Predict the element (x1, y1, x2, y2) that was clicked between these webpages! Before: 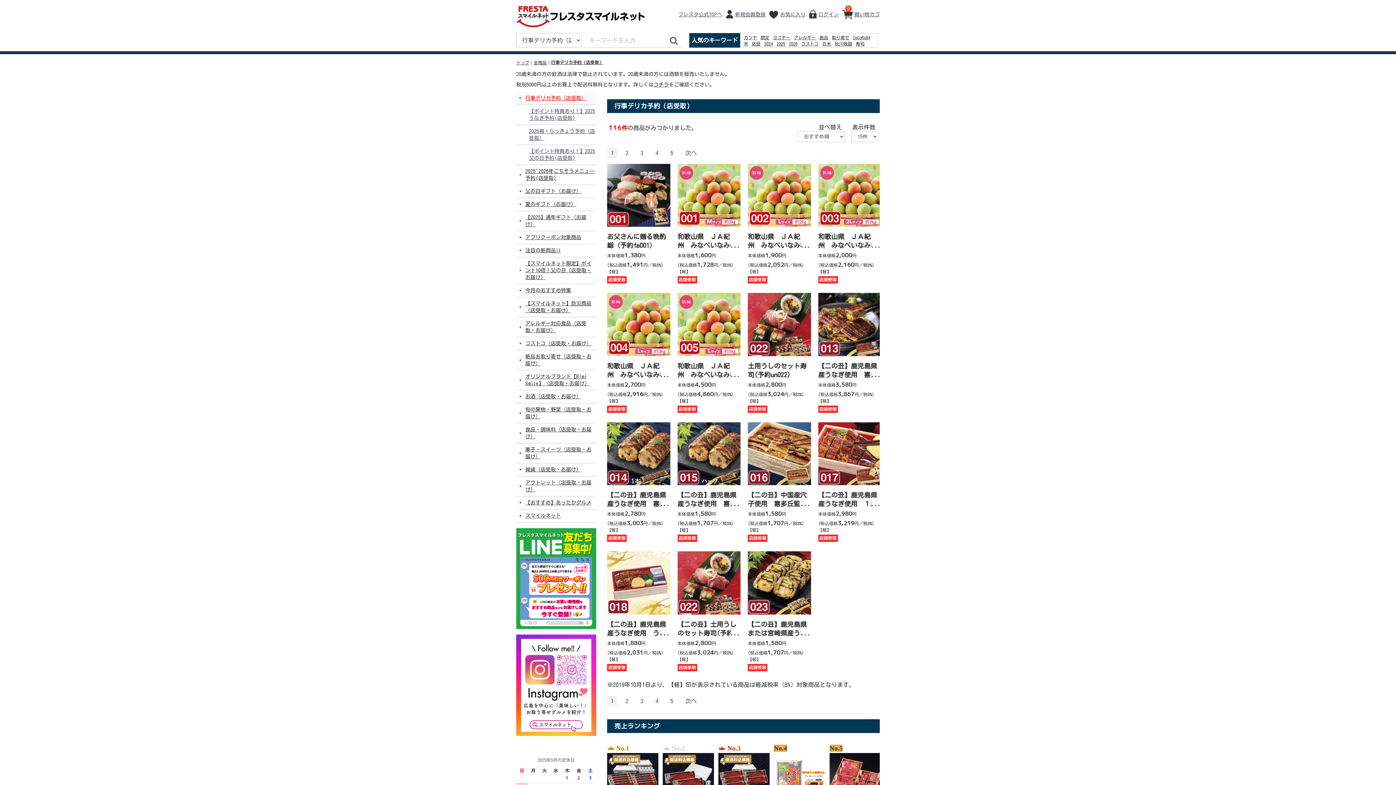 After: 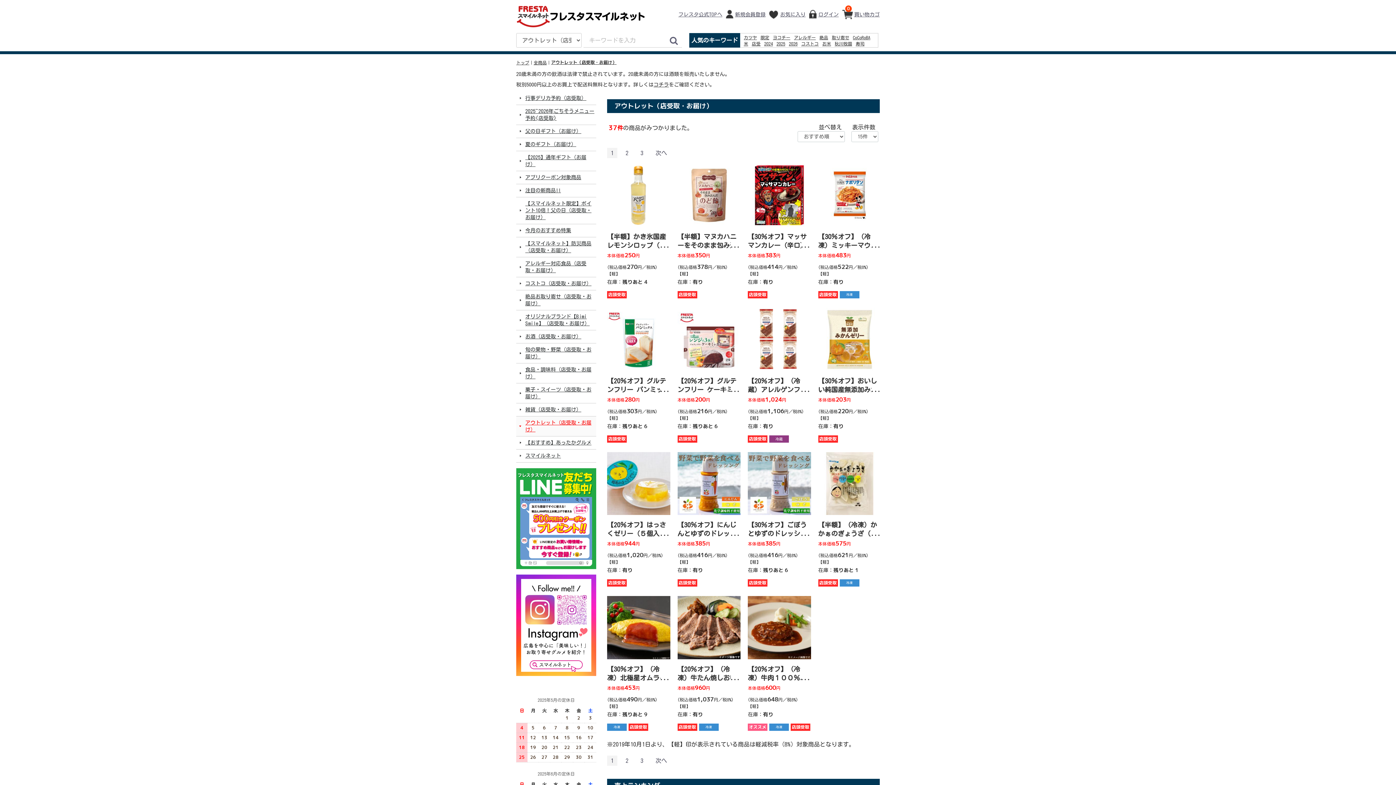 Action: label: アウトレット（店受取・お届け） bbox: (516, 476, 596, 496)